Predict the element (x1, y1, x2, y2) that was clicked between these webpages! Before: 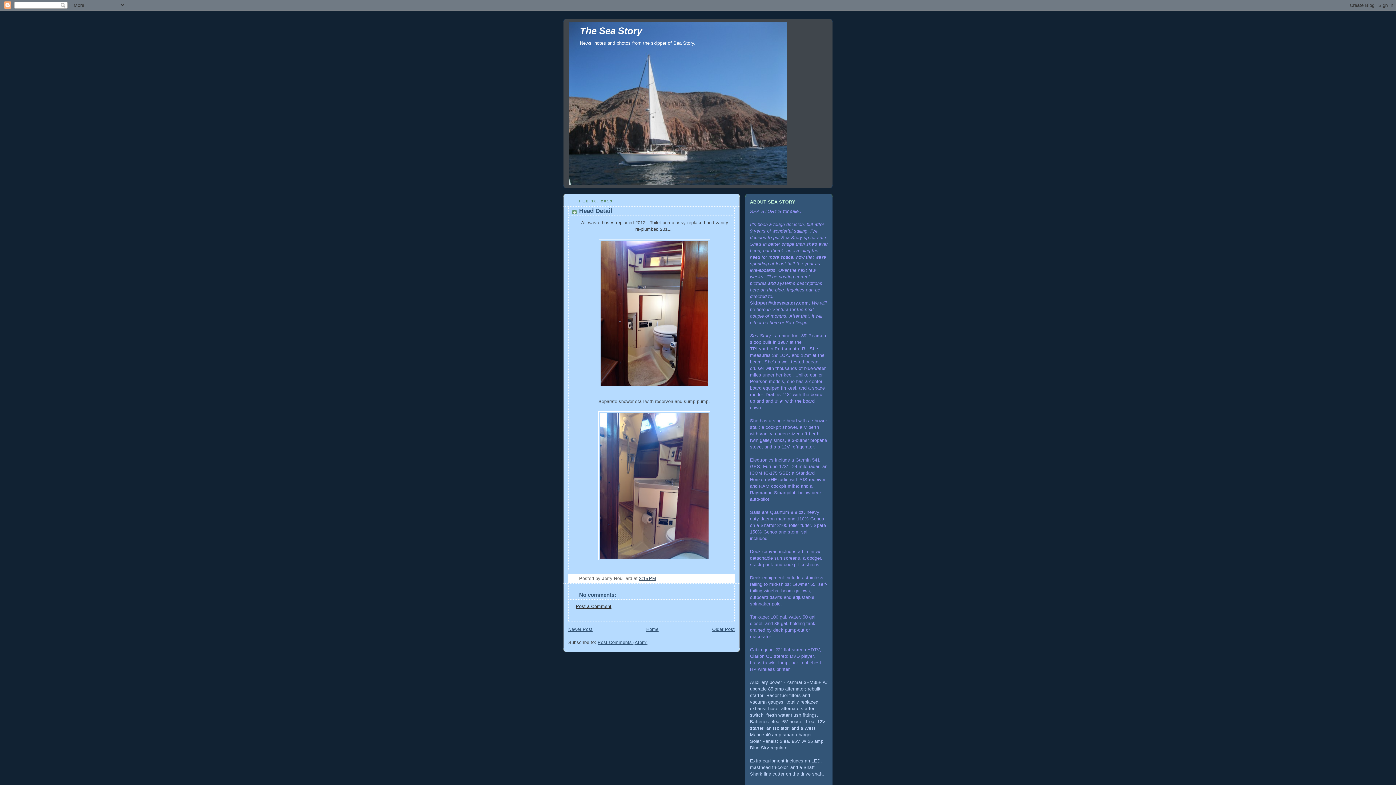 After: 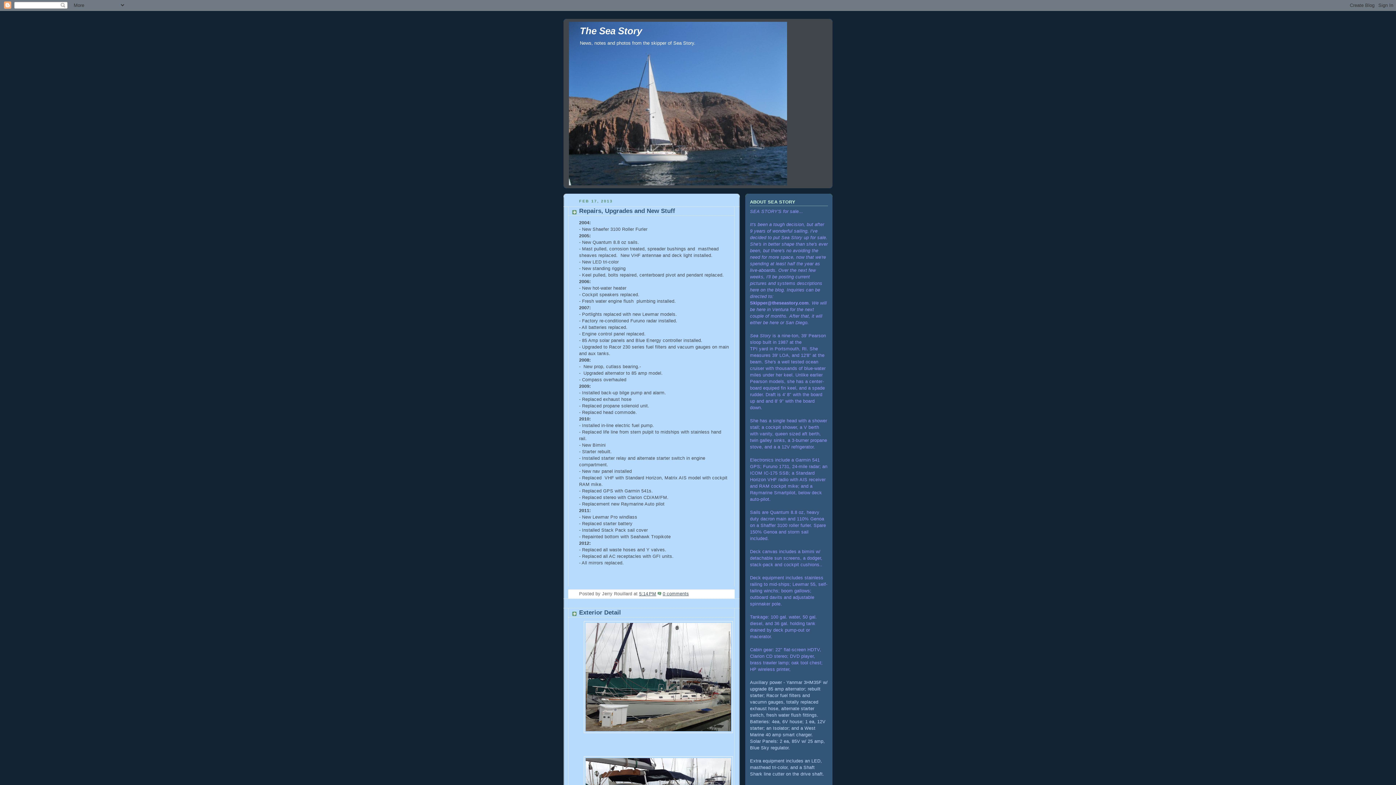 Action: bbox: (646, 627, 658, 632) label: Home